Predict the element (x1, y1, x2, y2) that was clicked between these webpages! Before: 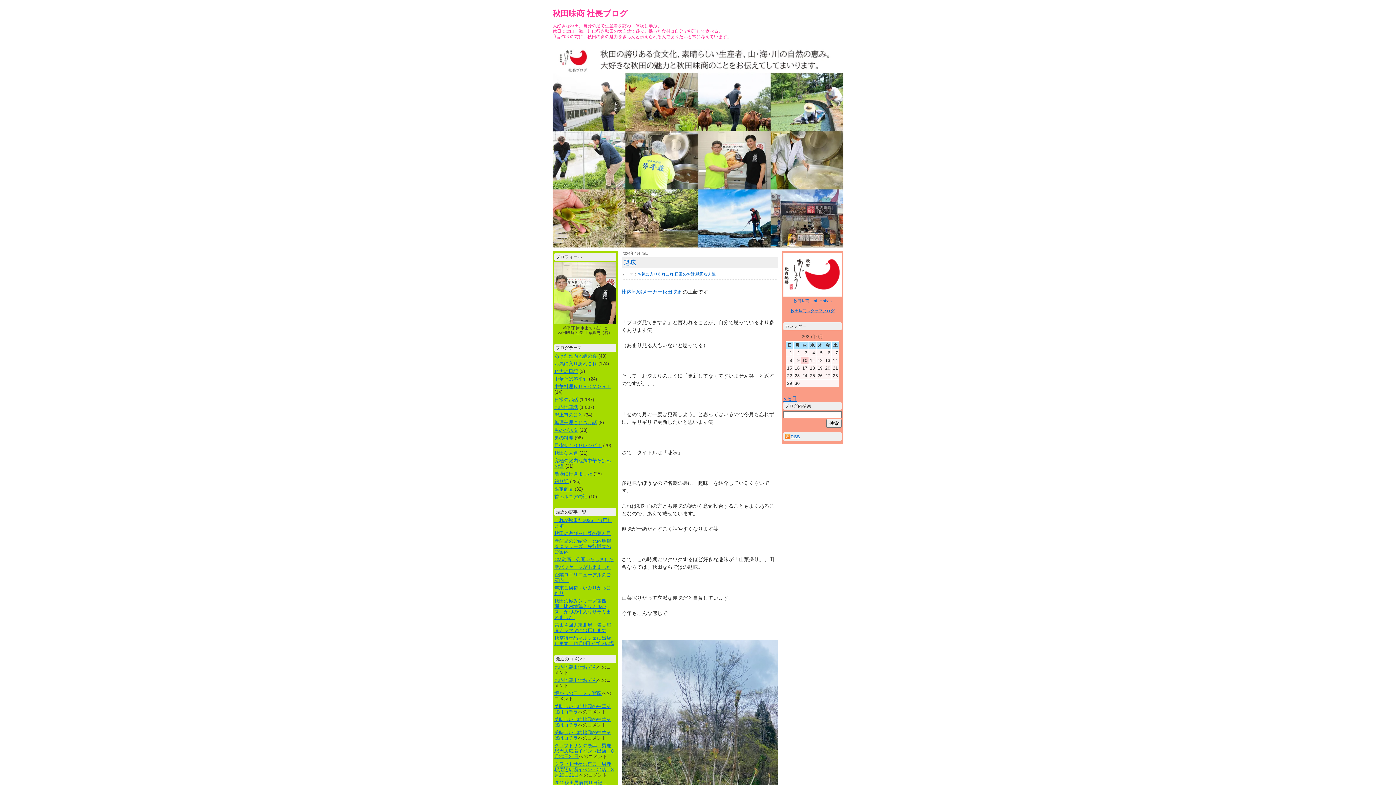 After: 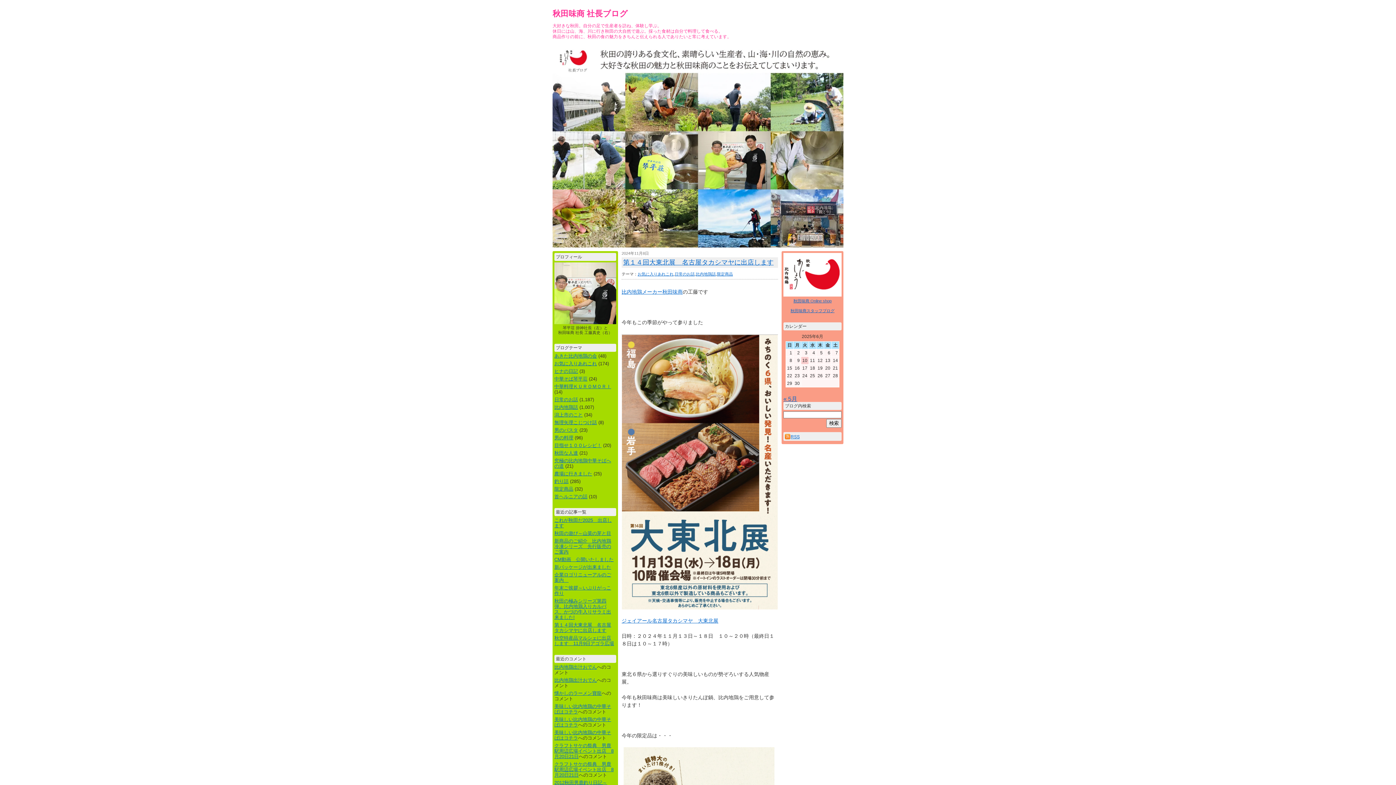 Action: label: 第１４回大東北展　名古屋タカシマヤに出店します bbox: (554, 622, 611, 633)